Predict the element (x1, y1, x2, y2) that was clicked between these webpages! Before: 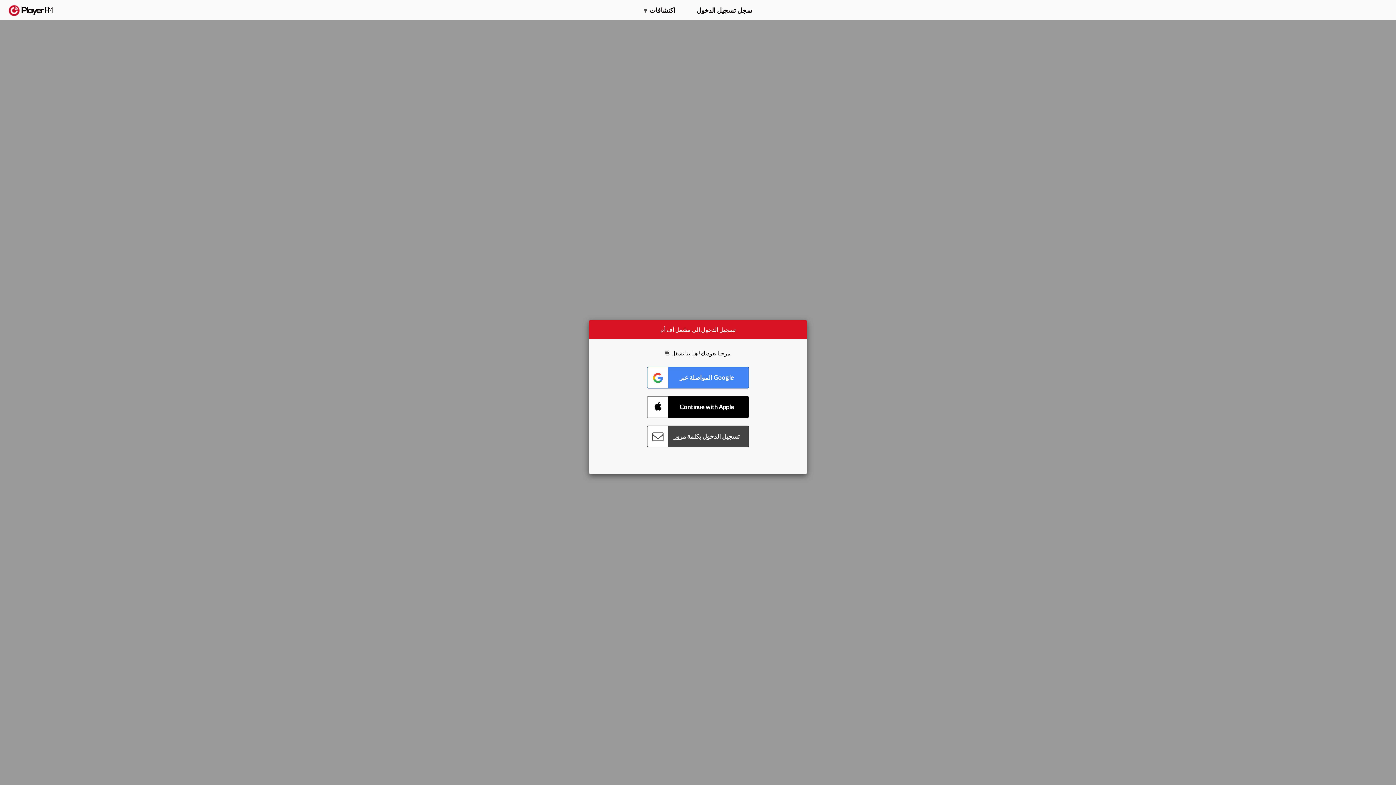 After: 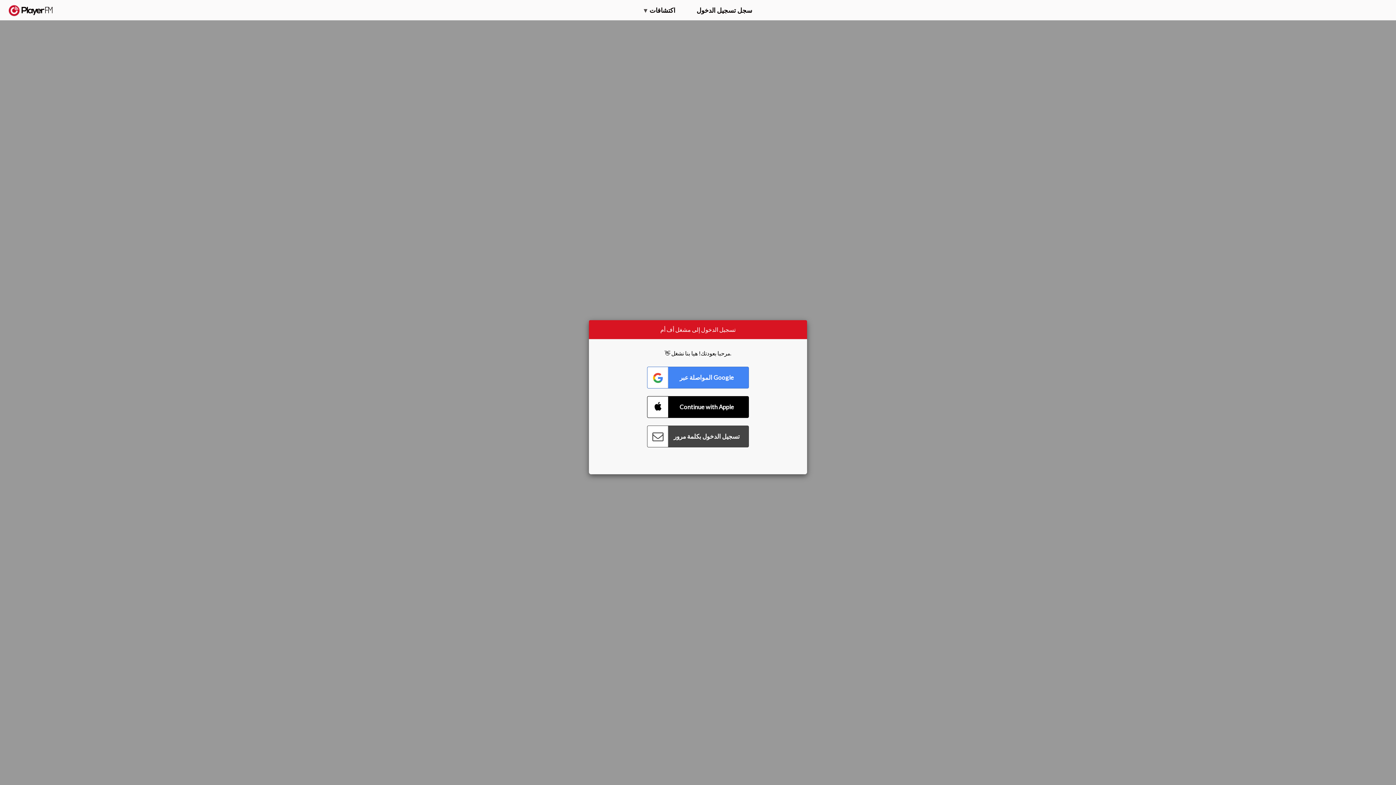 Action: bbox: (1375, 5, 1382, 13) label: Menu launcher